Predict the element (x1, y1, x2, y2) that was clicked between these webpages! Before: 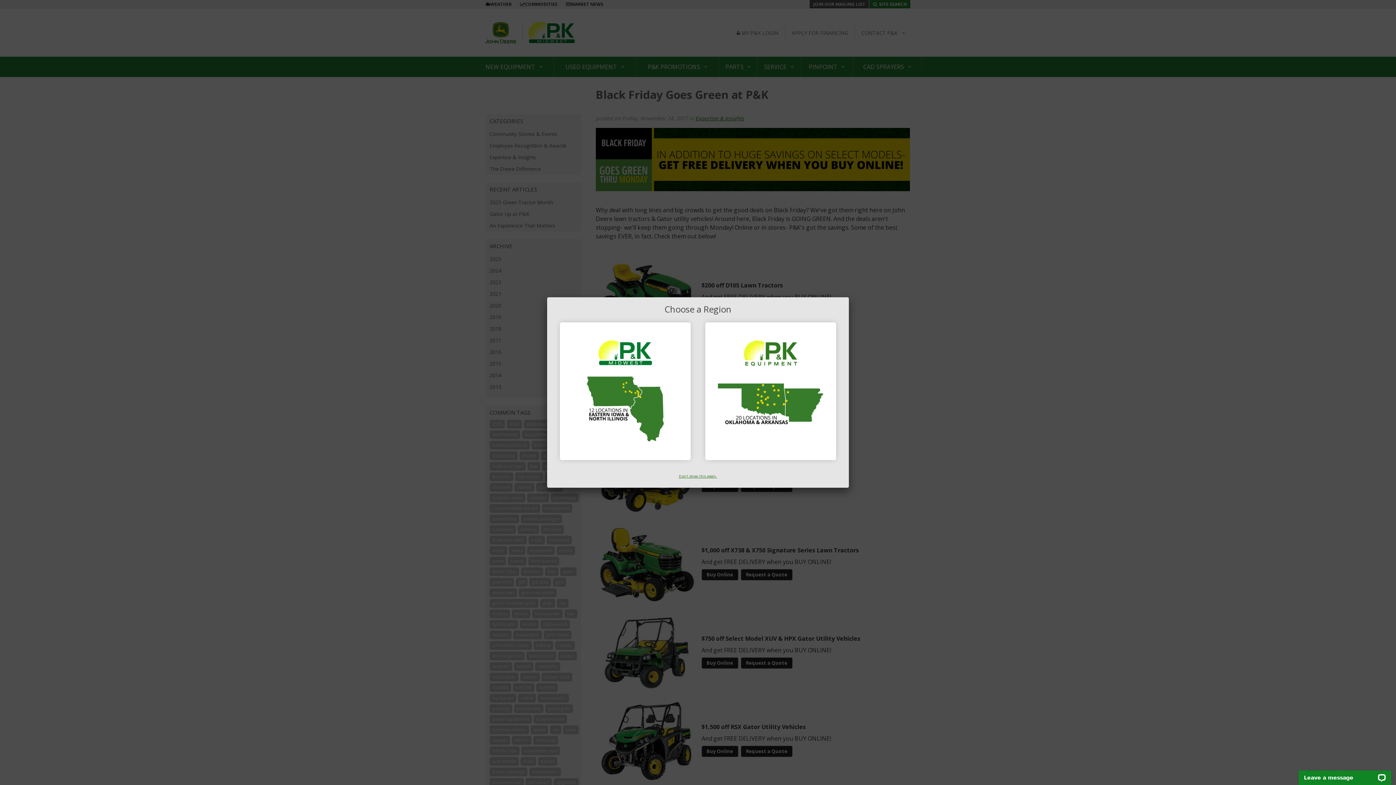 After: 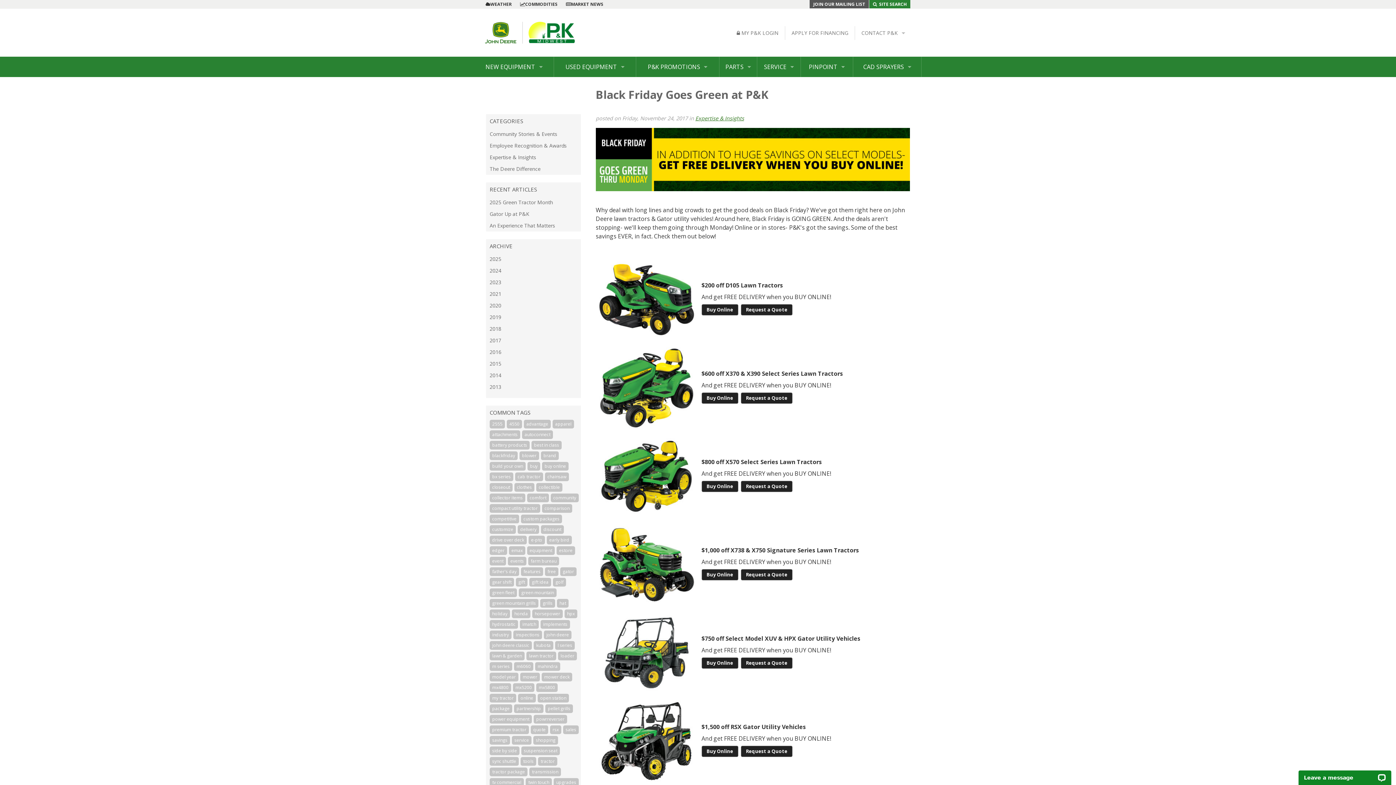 Action: label: Don't show this again. bbox: (679, 473, 717, 478)